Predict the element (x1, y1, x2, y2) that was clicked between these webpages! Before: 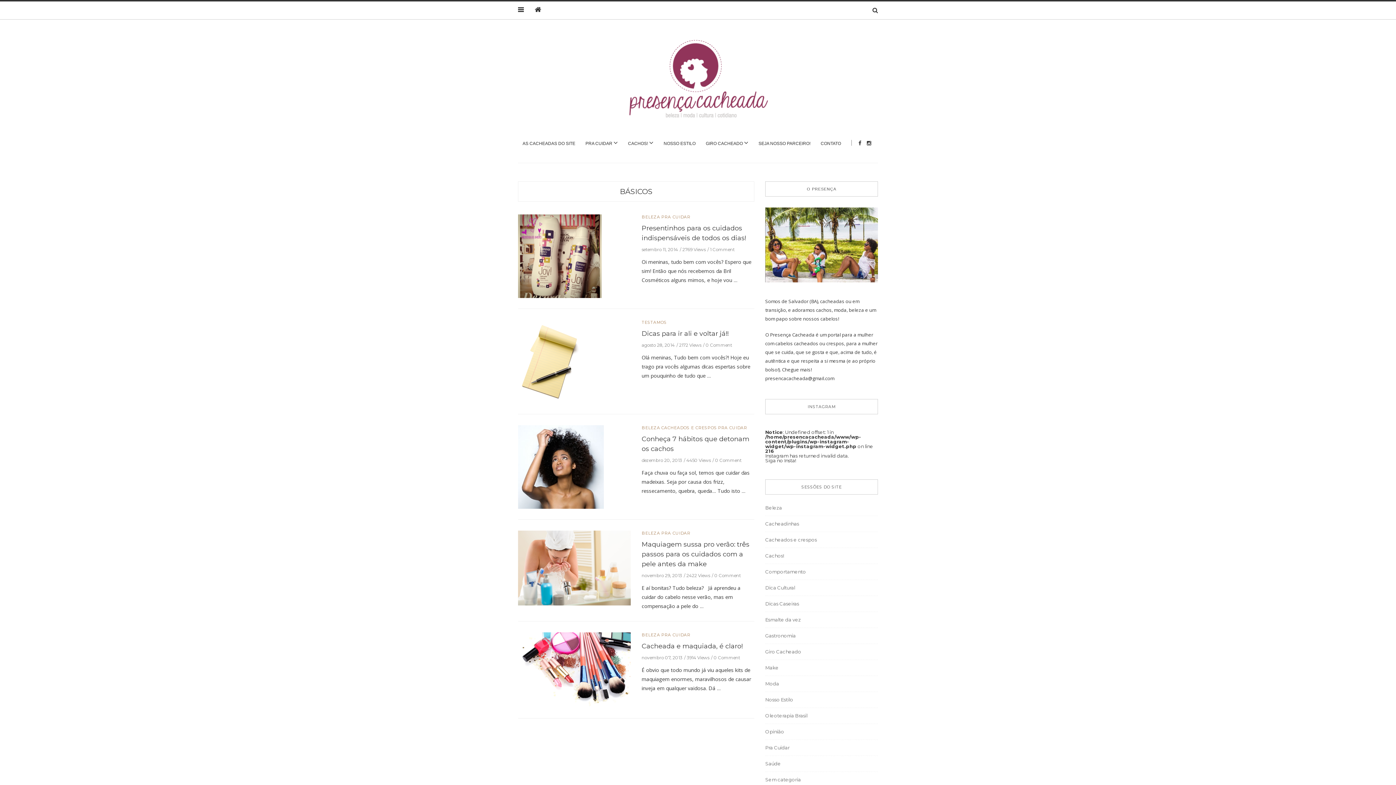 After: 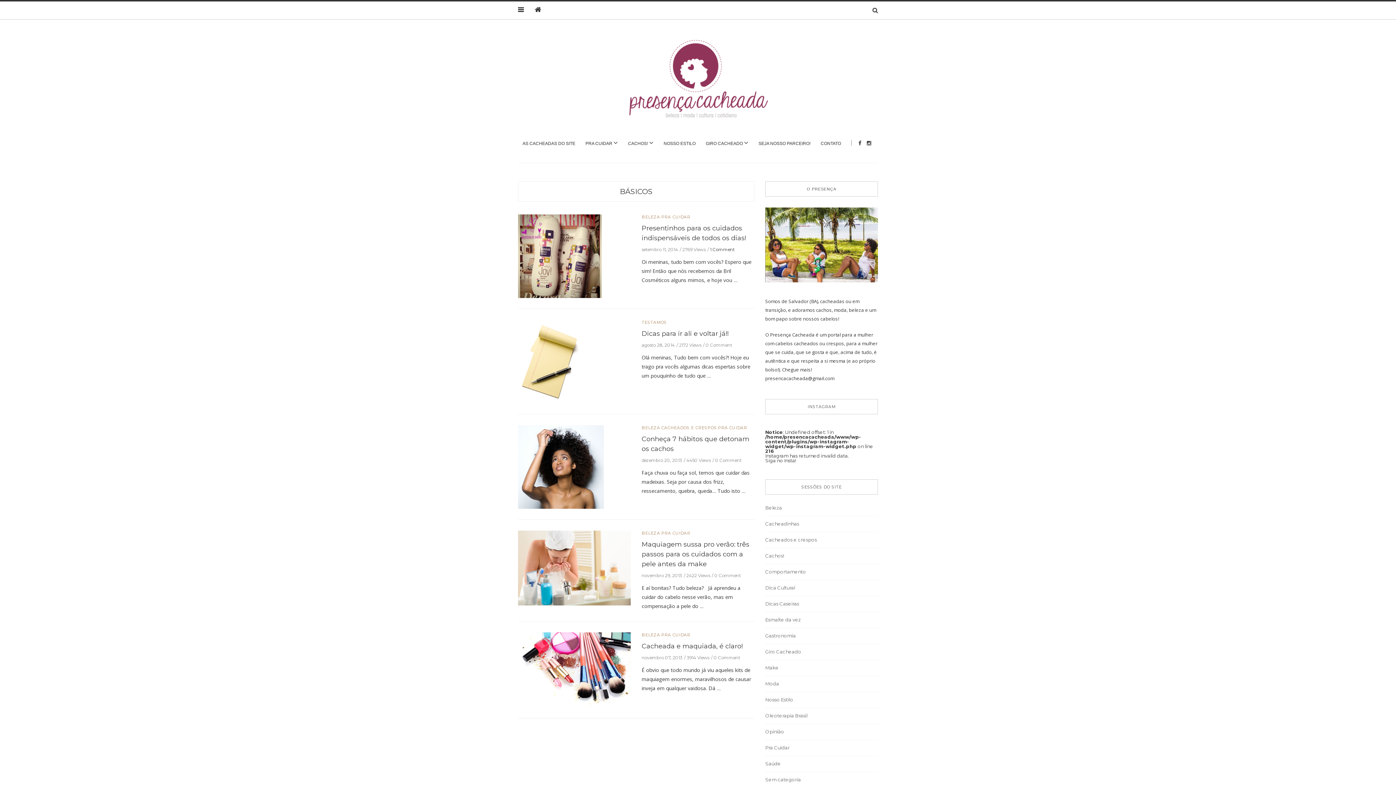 Action: bbox: (710, 246, 734, 252) label: 1 Comment